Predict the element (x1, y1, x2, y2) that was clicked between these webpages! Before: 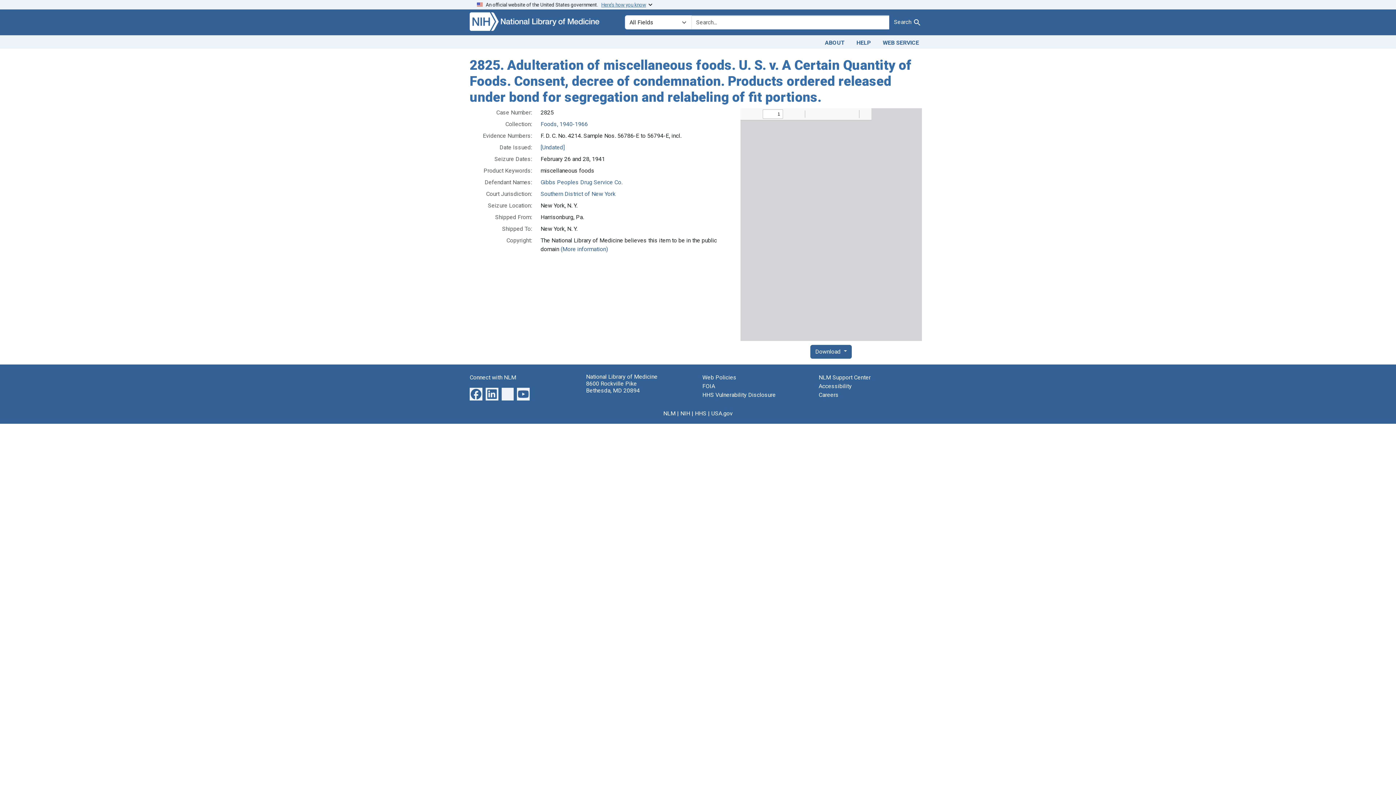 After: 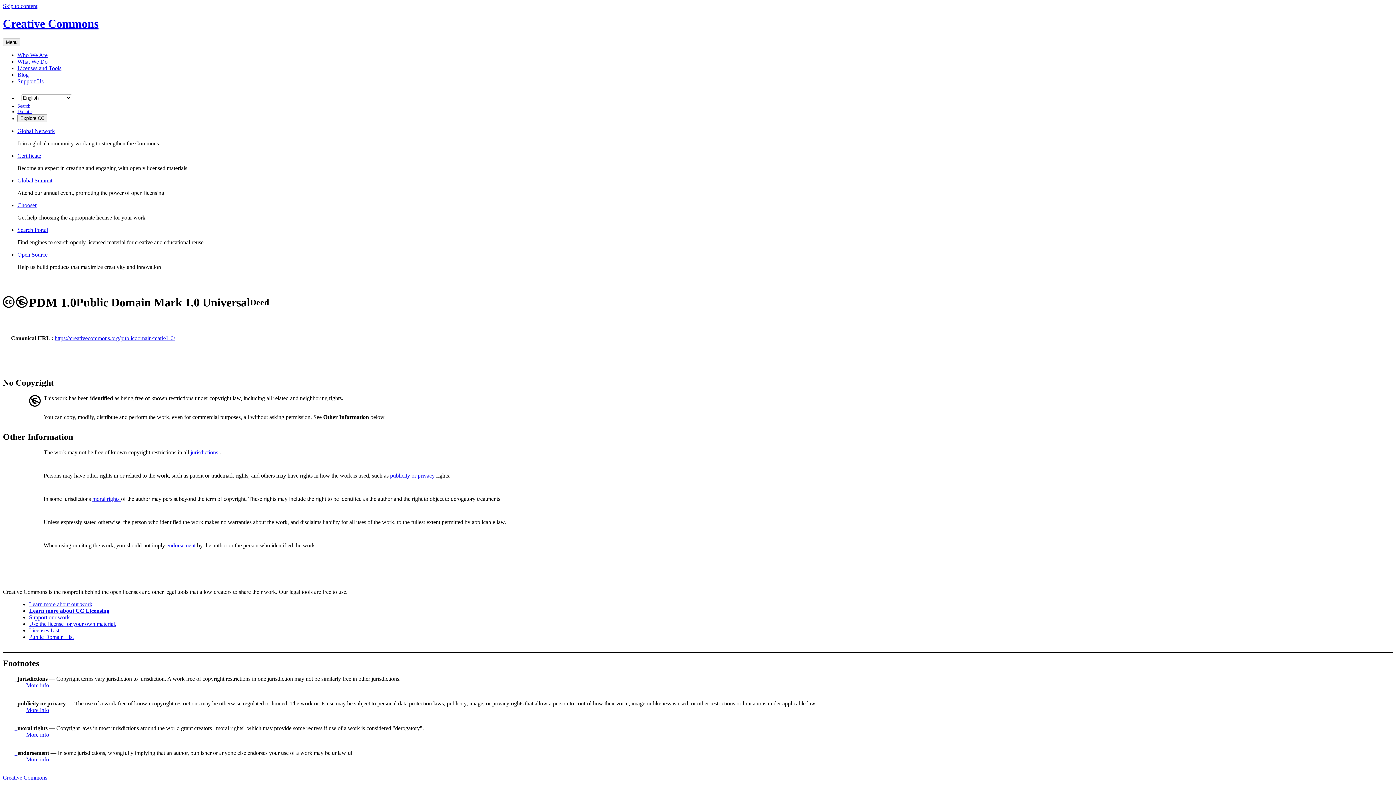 Action: label: (More information) bbox: (560, 245, 608, 252)